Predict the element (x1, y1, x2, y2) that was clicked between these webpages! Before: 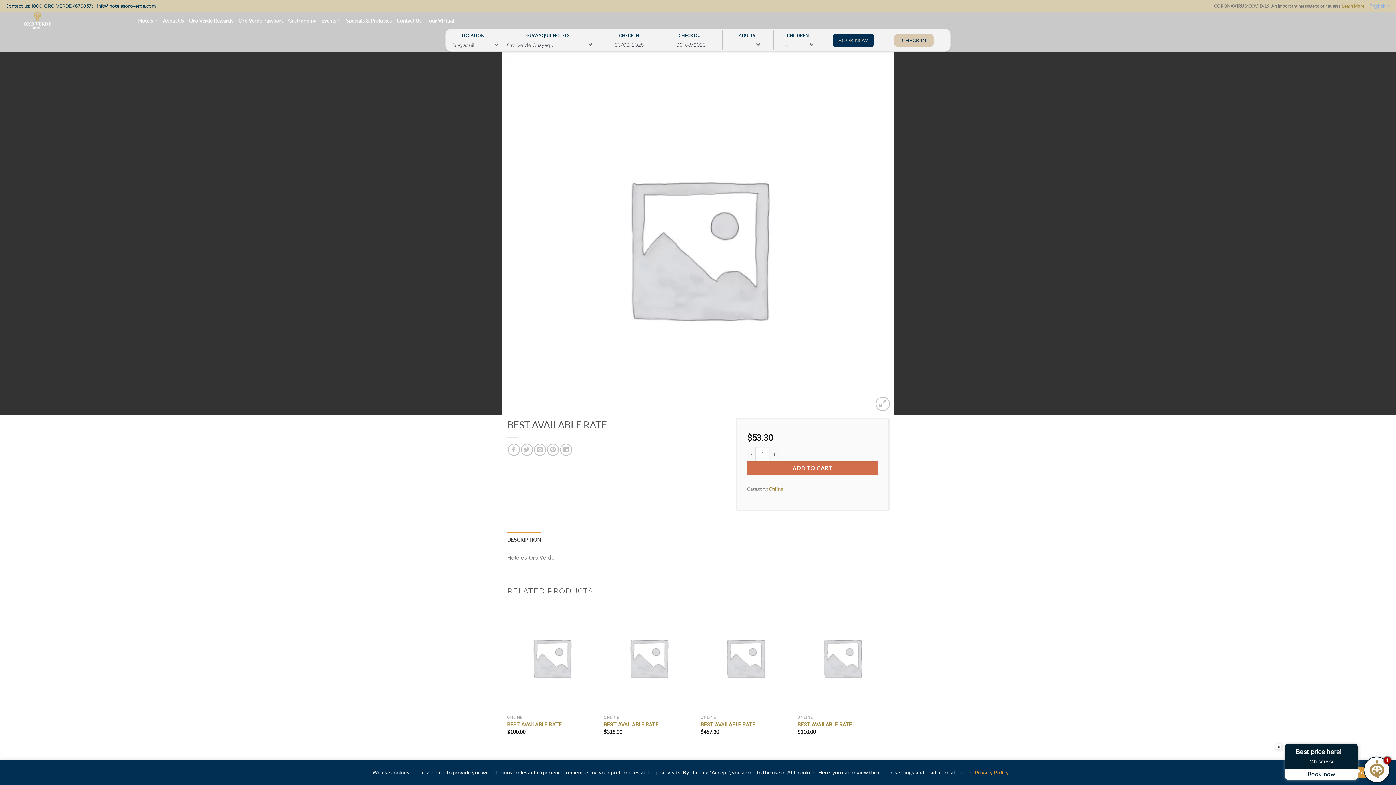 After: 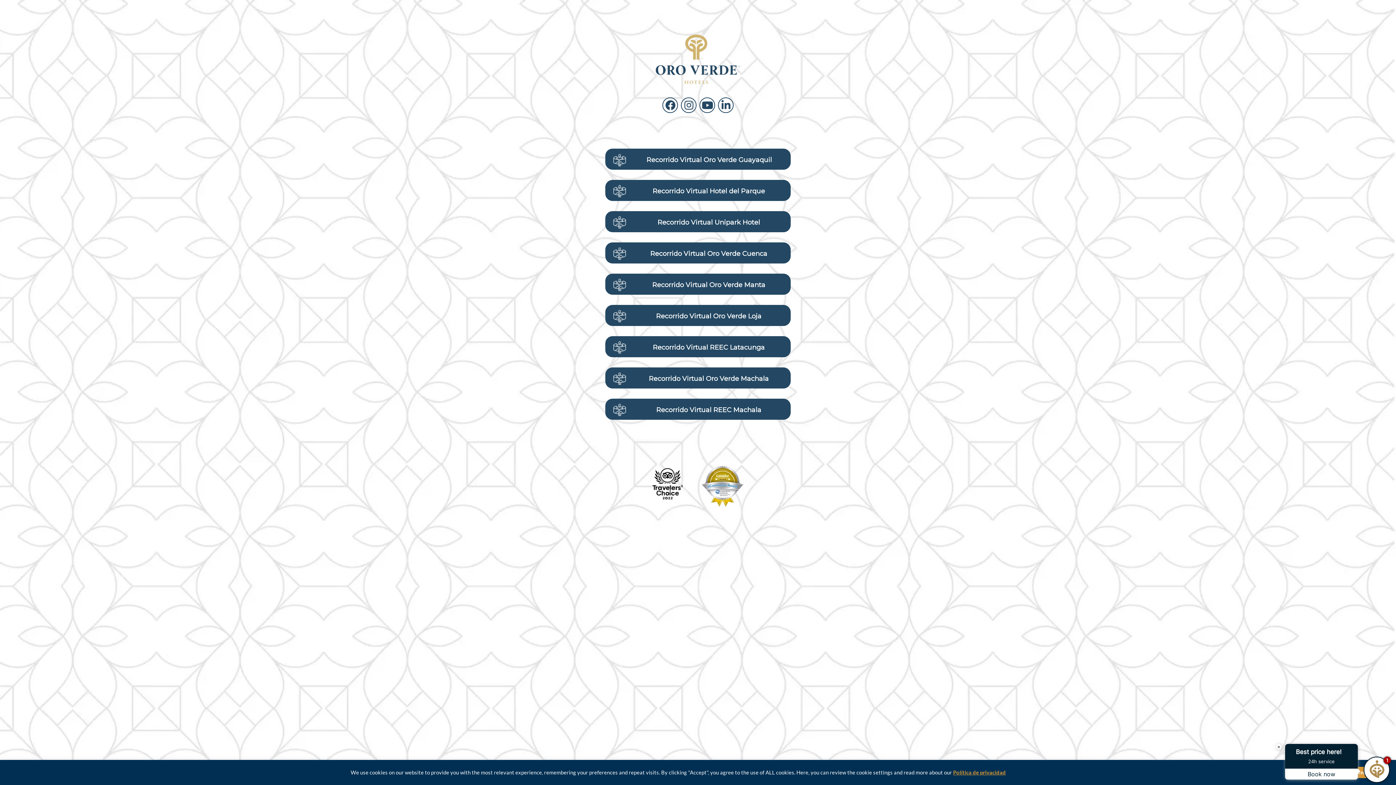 Action: bbox: (426, 12, 454, 28) label: Tour Virtual